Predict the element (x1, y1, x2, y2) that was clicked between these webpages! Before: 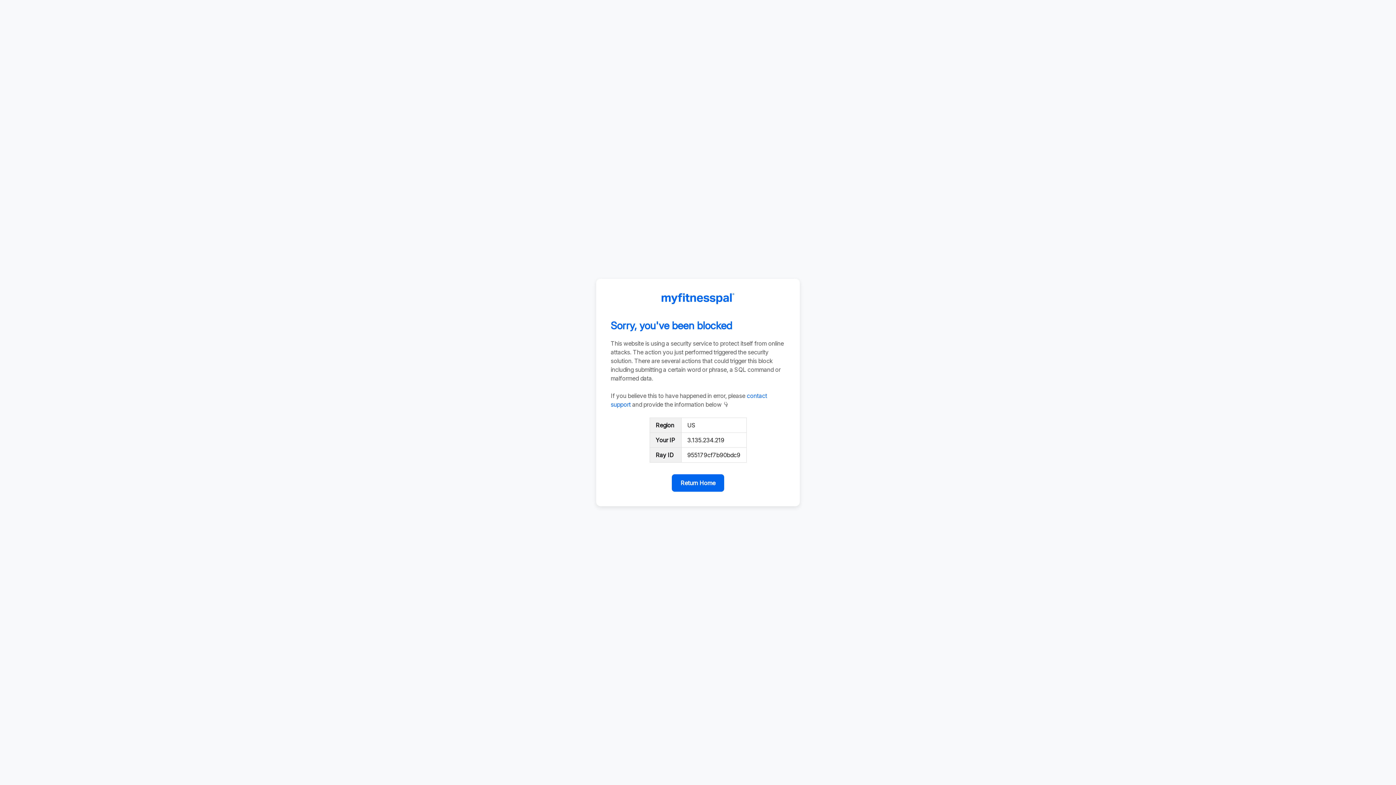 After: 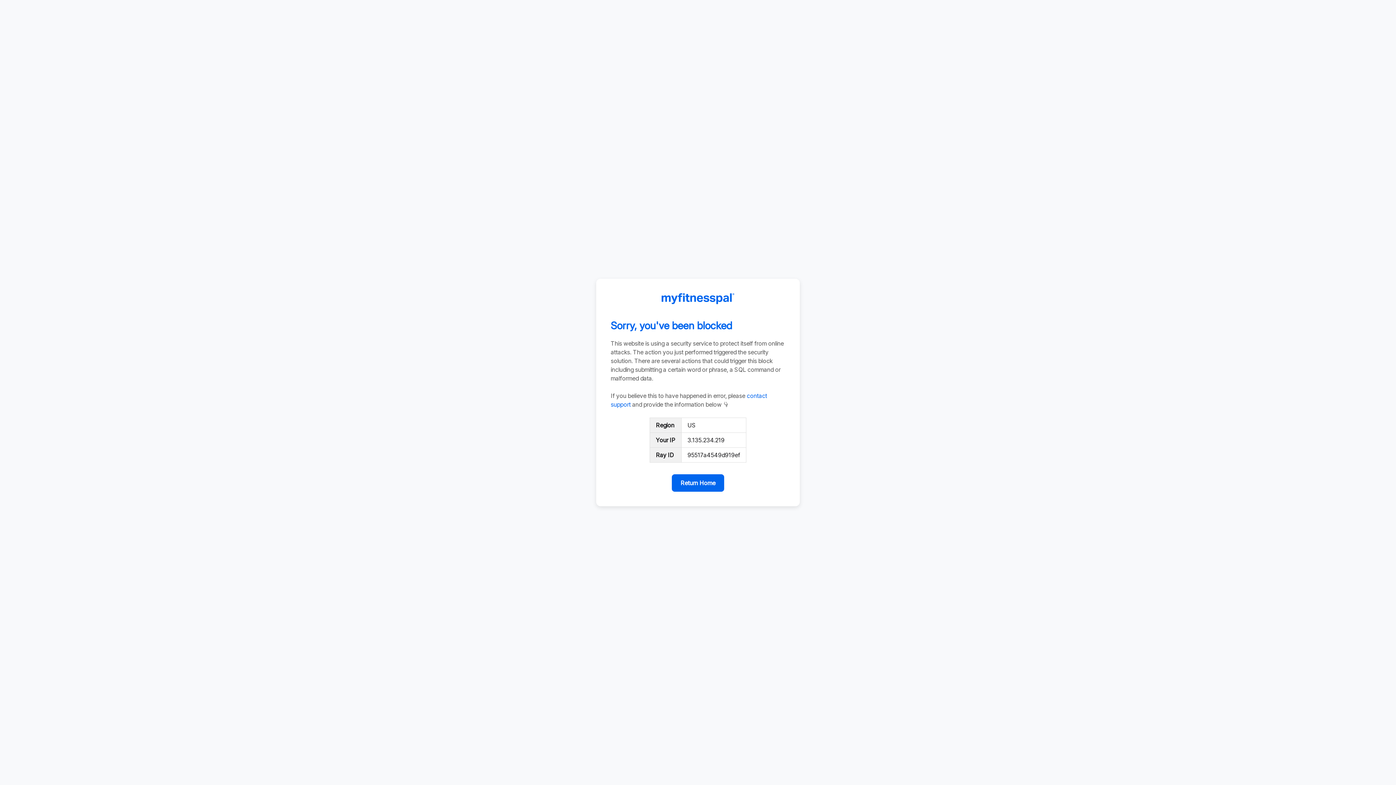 Action: label: Return Home bbox: (672, 474, 724, 492)